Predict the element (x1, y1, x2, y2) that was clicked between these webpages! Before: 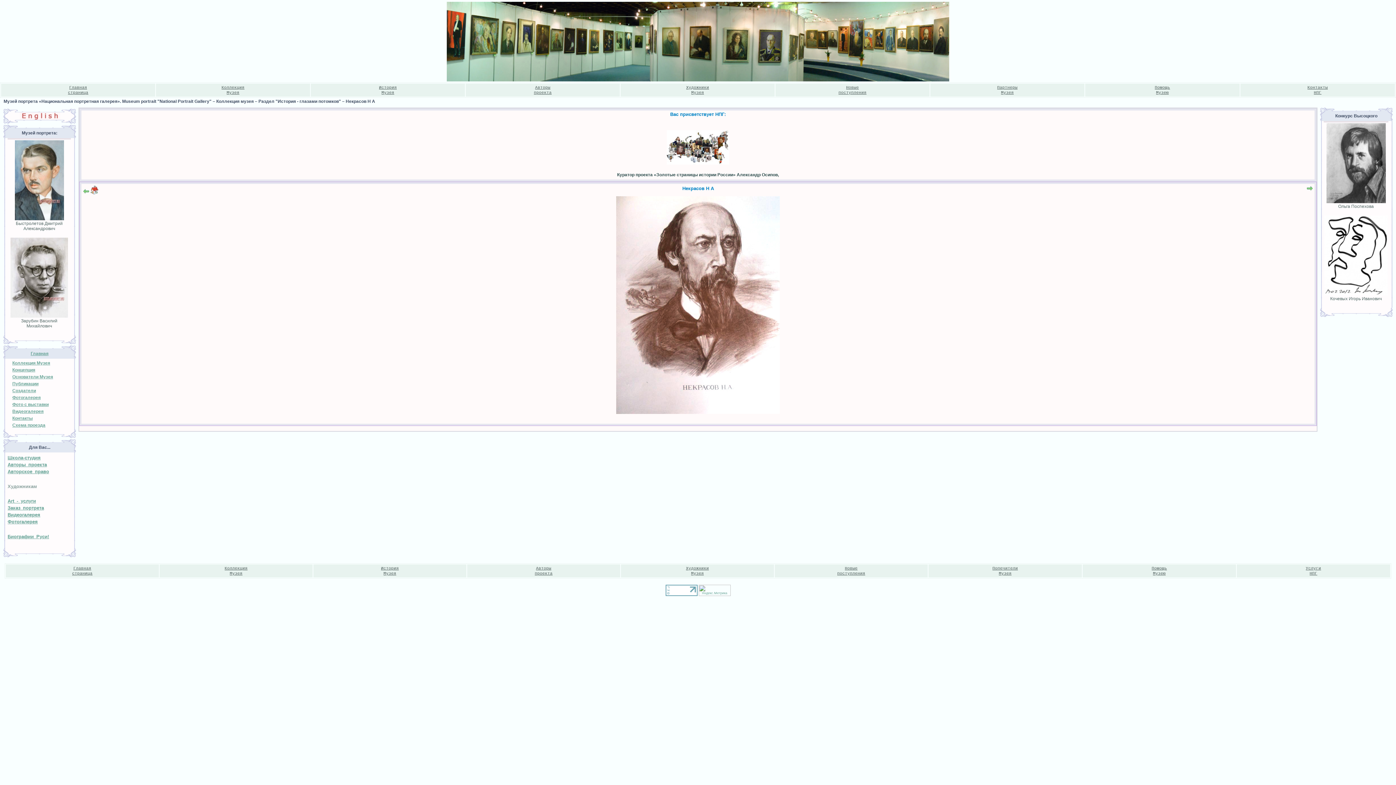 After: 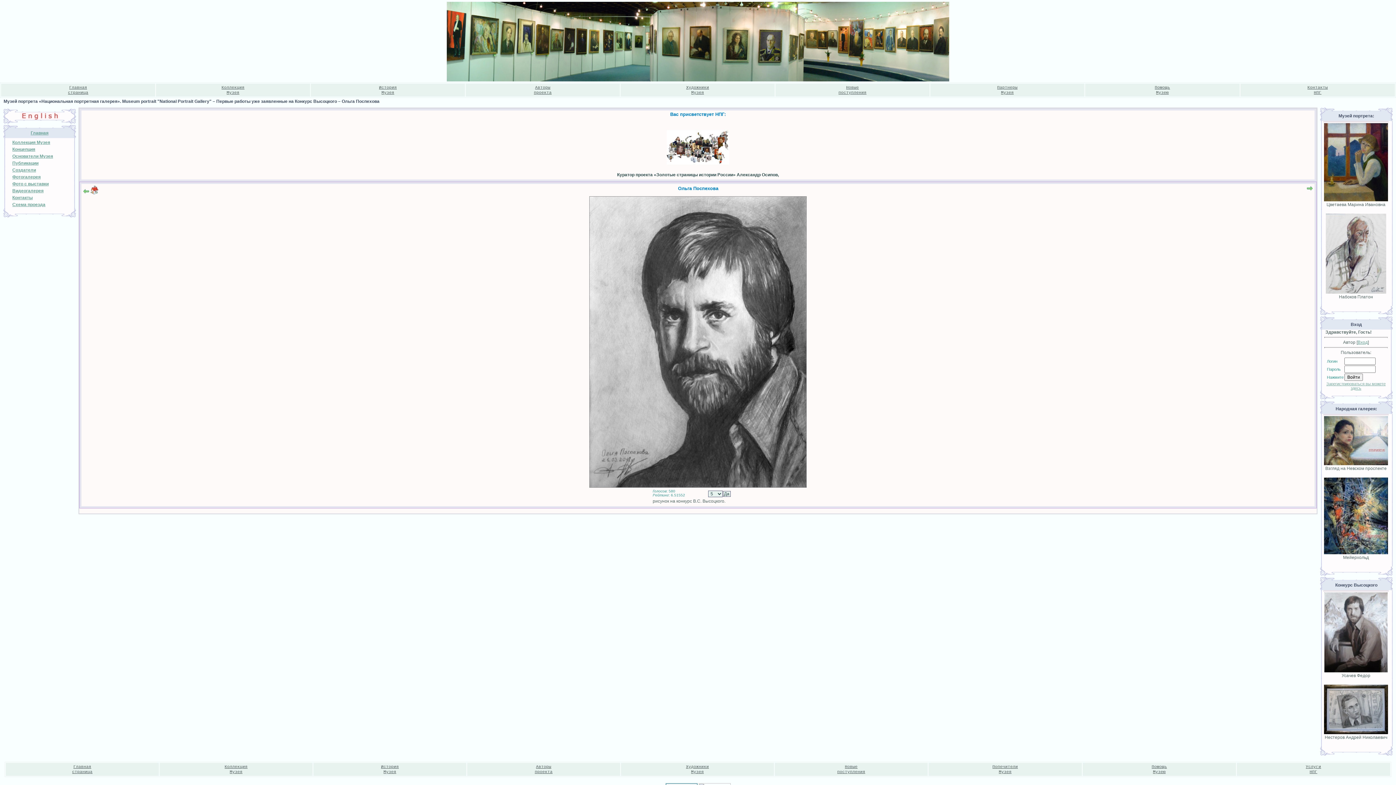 Action: bbox: (1326, 199, 1386, 204)